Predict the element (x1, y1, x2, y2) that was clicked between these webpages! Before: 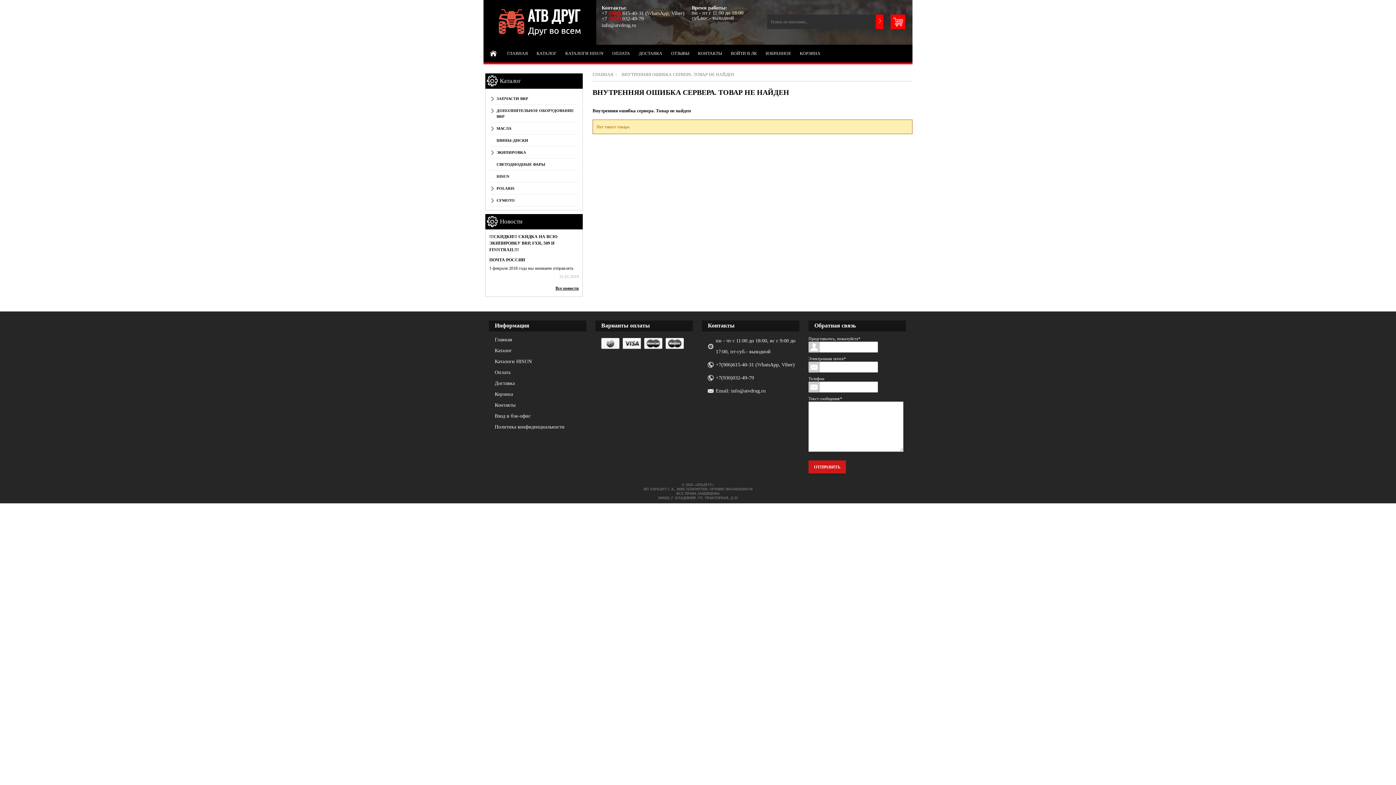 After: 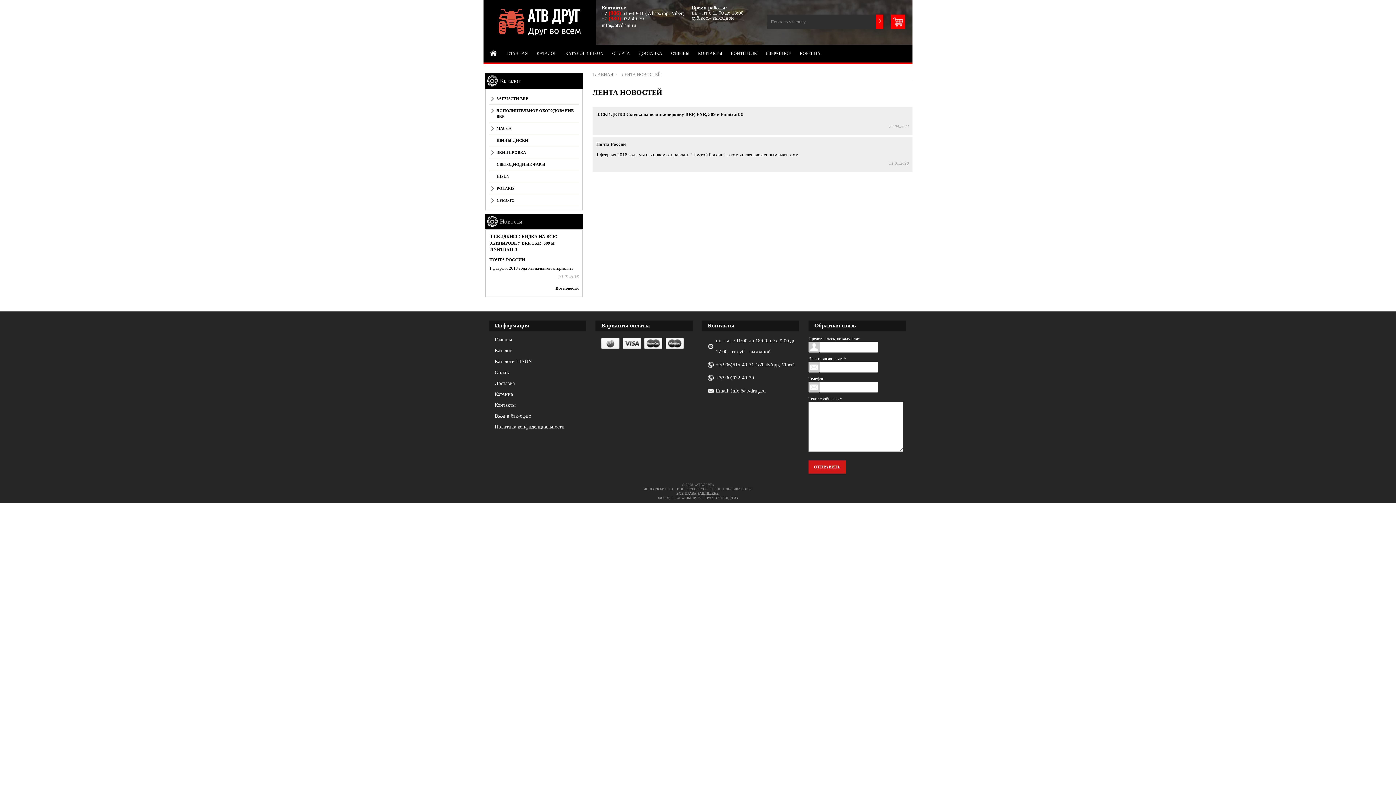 Action: label: Все новости bbox: (489, 285, 578, 291)